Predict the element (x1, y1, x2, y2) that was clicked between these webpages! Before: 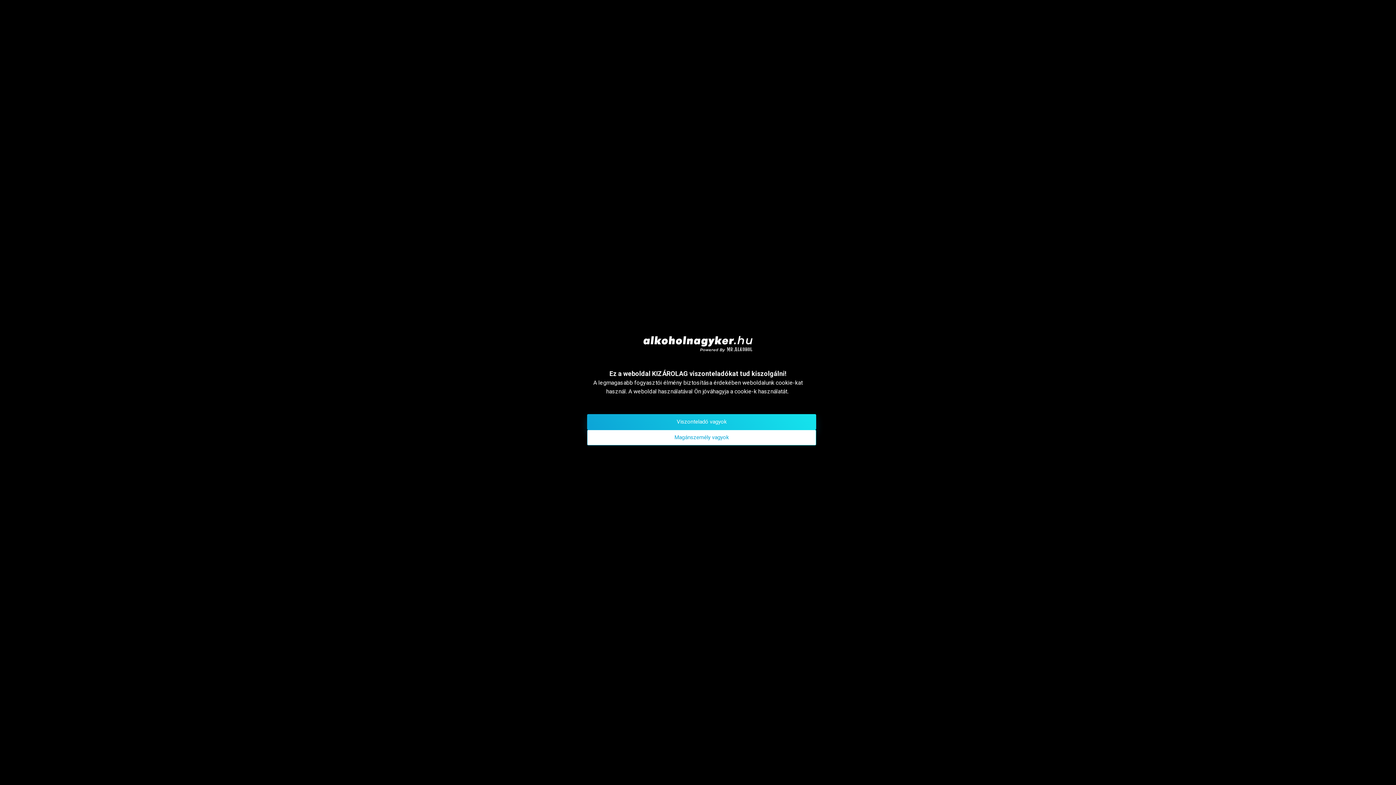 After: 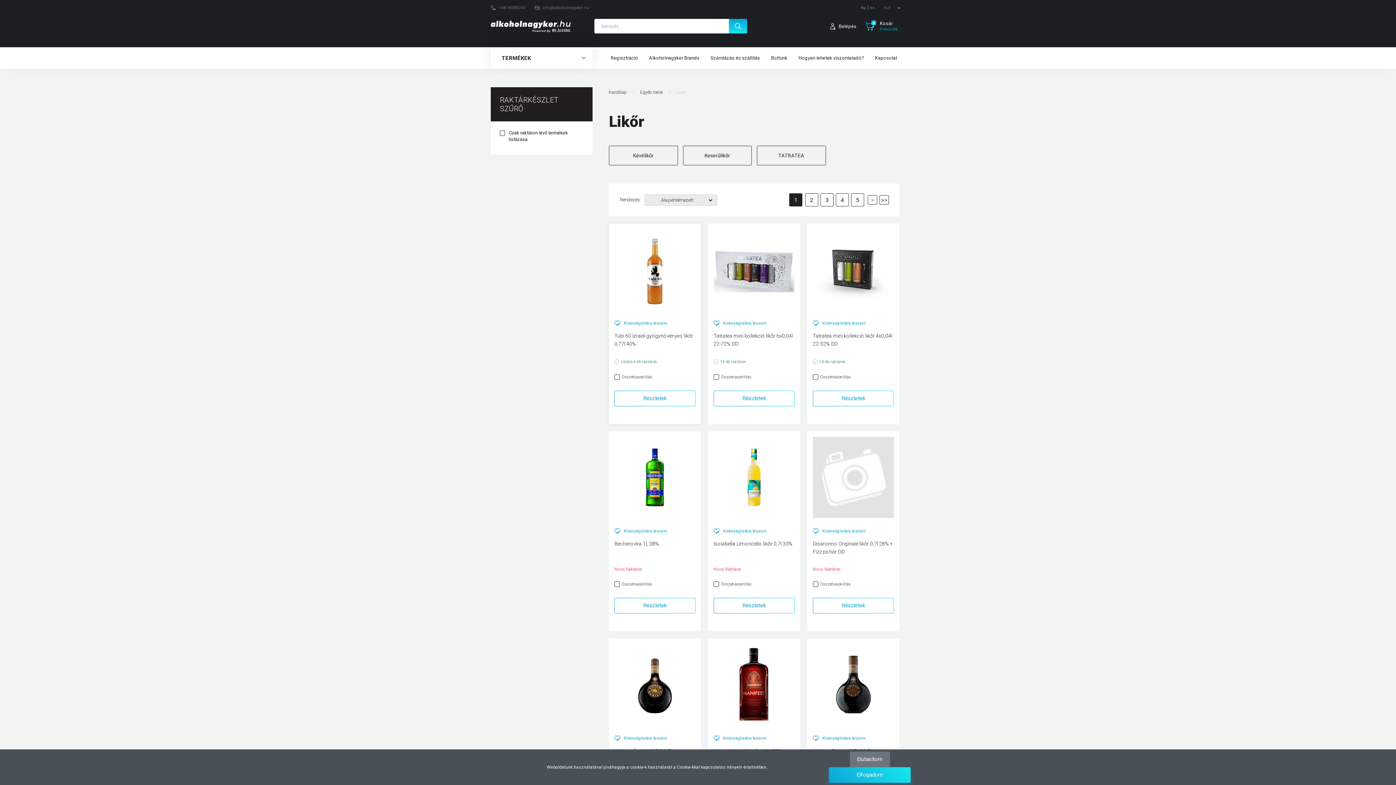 Action: label: Viszonteladó vagyok bbox: (587, 414, 816, 430)